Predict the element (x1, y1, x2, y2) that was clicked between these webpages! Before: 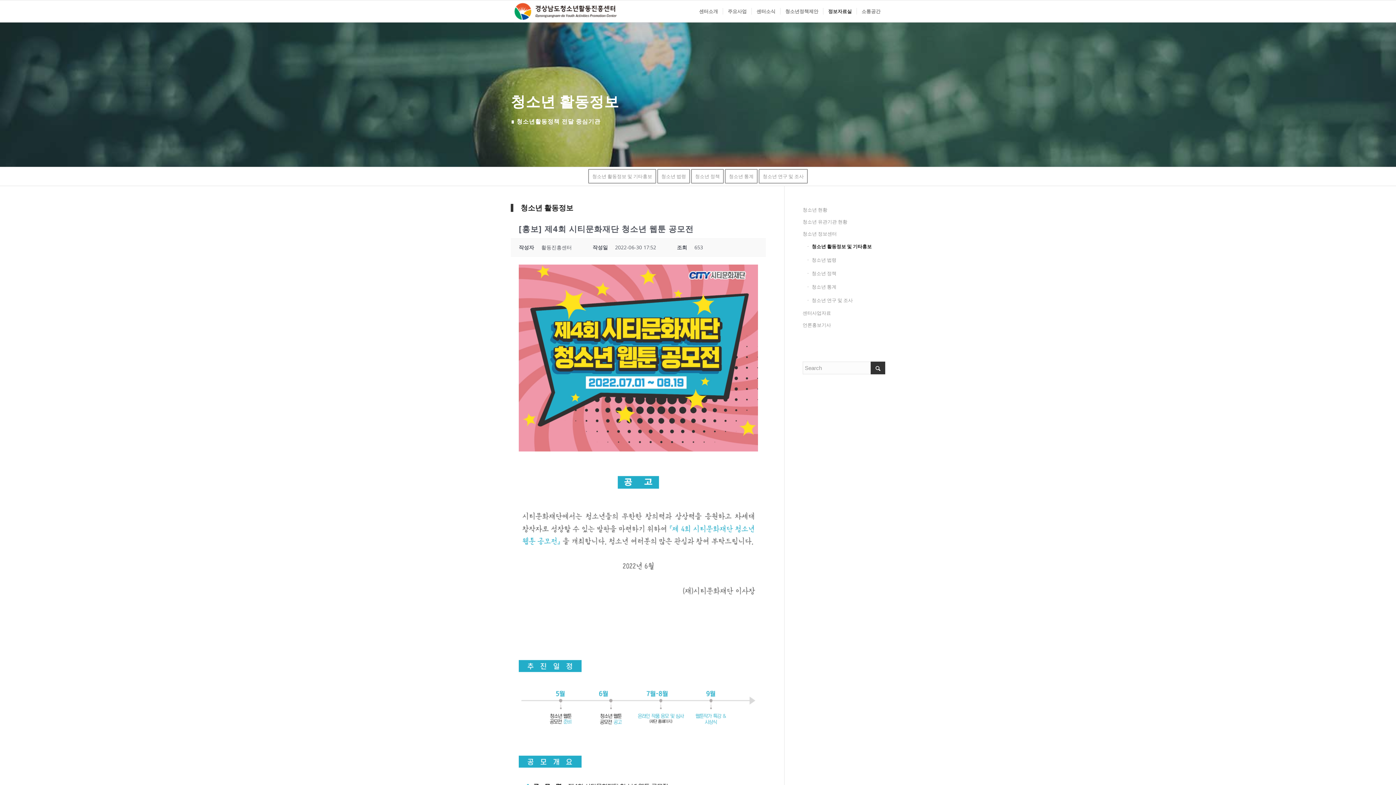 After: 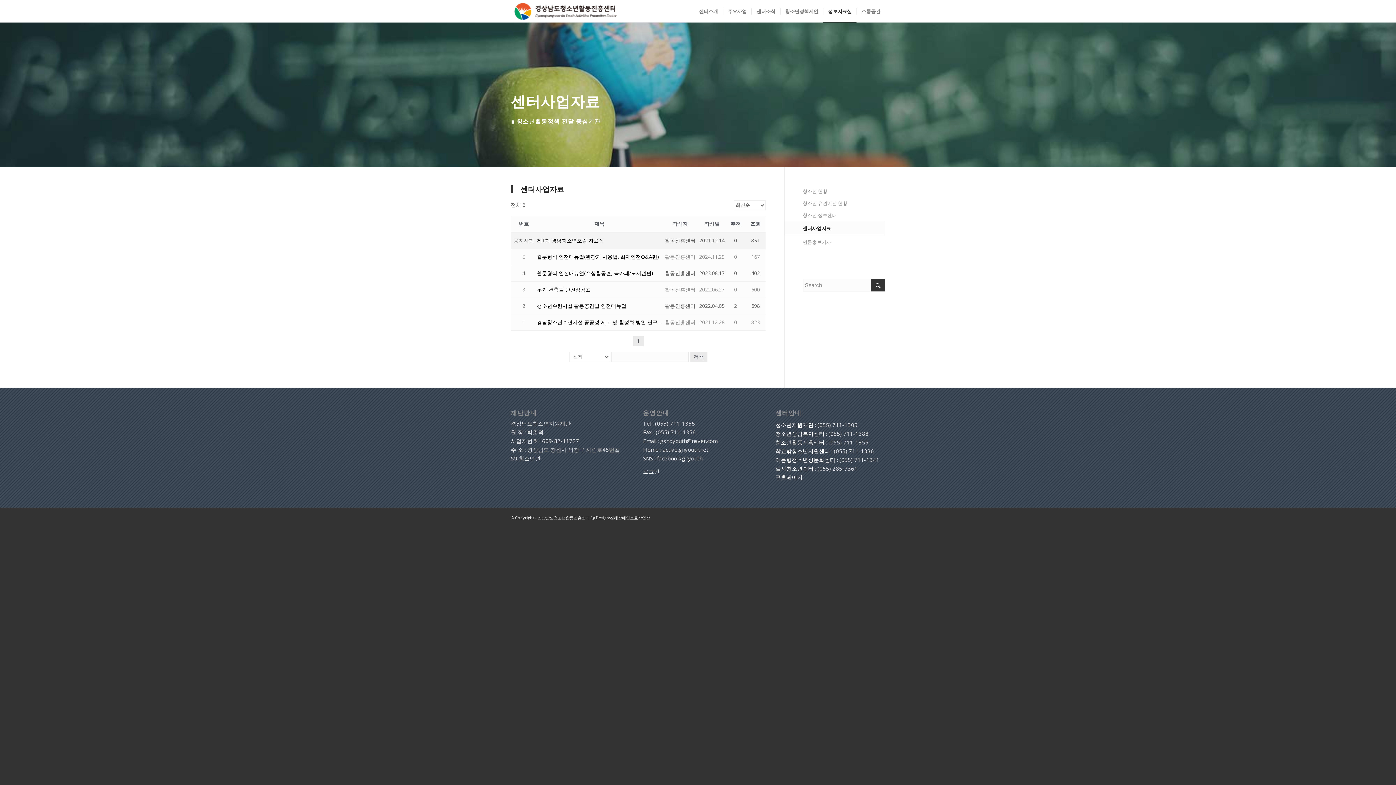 Action: bbox: (802, 307, 885, 319) label: 센터사업자료